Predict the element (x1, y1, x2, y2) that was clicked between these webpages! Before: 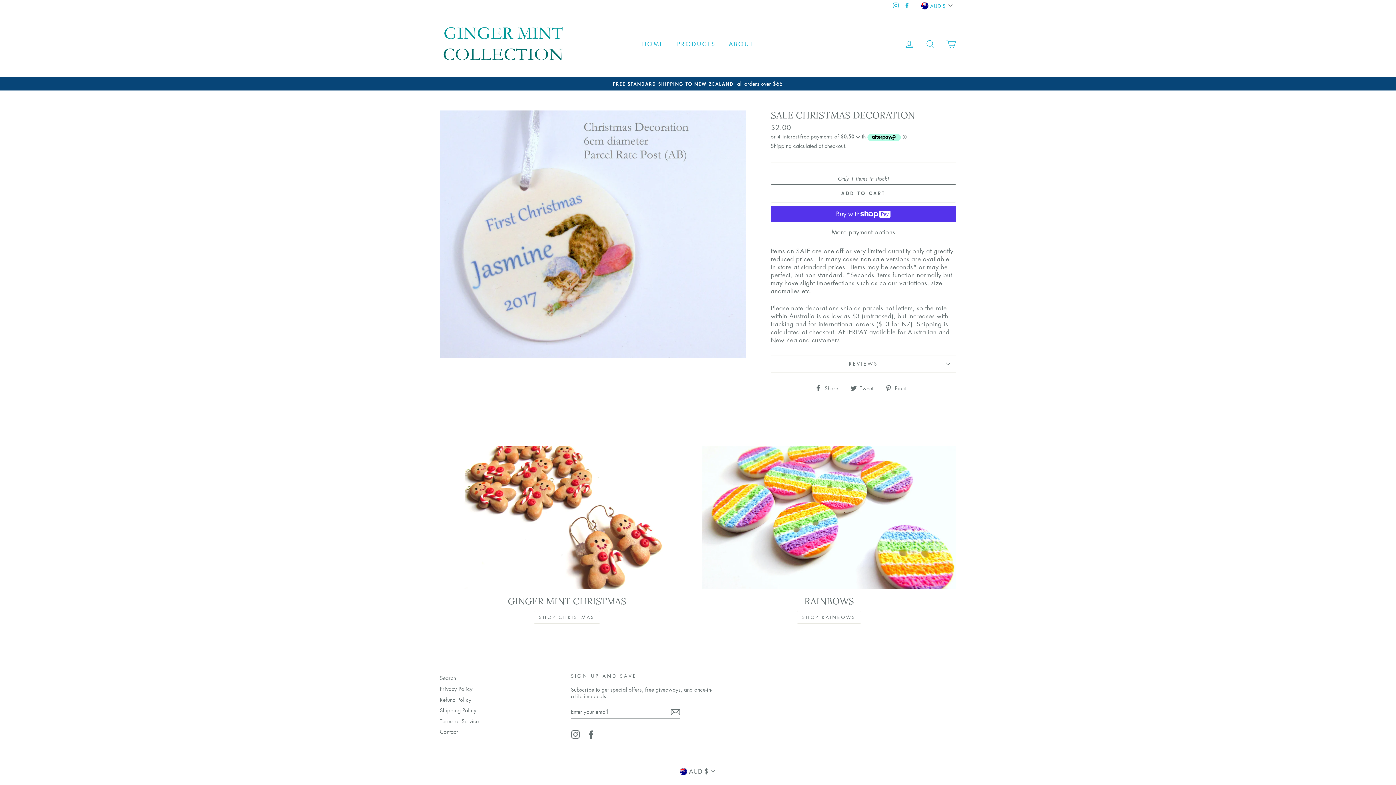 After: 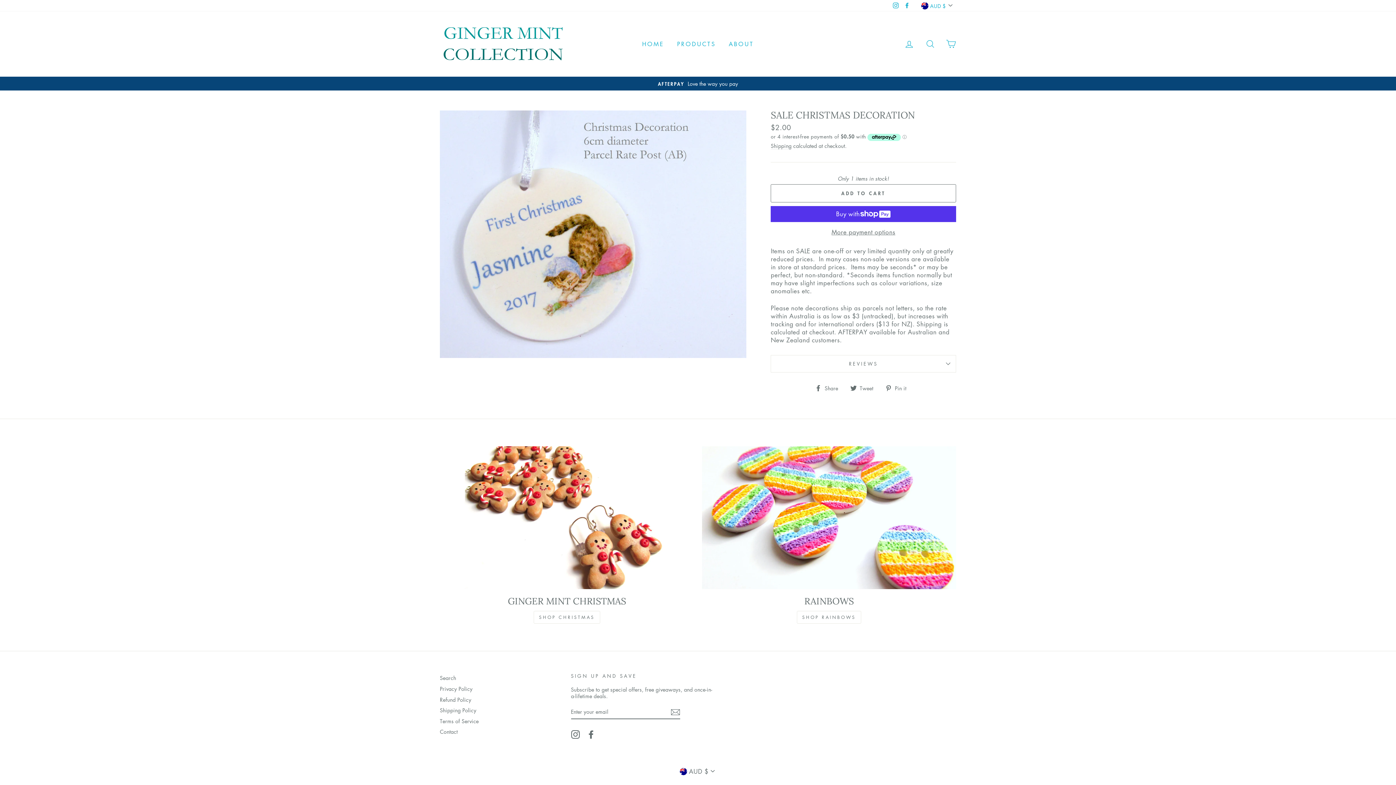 Action: label: Instagram bbox: (571, 730, 579, 739)